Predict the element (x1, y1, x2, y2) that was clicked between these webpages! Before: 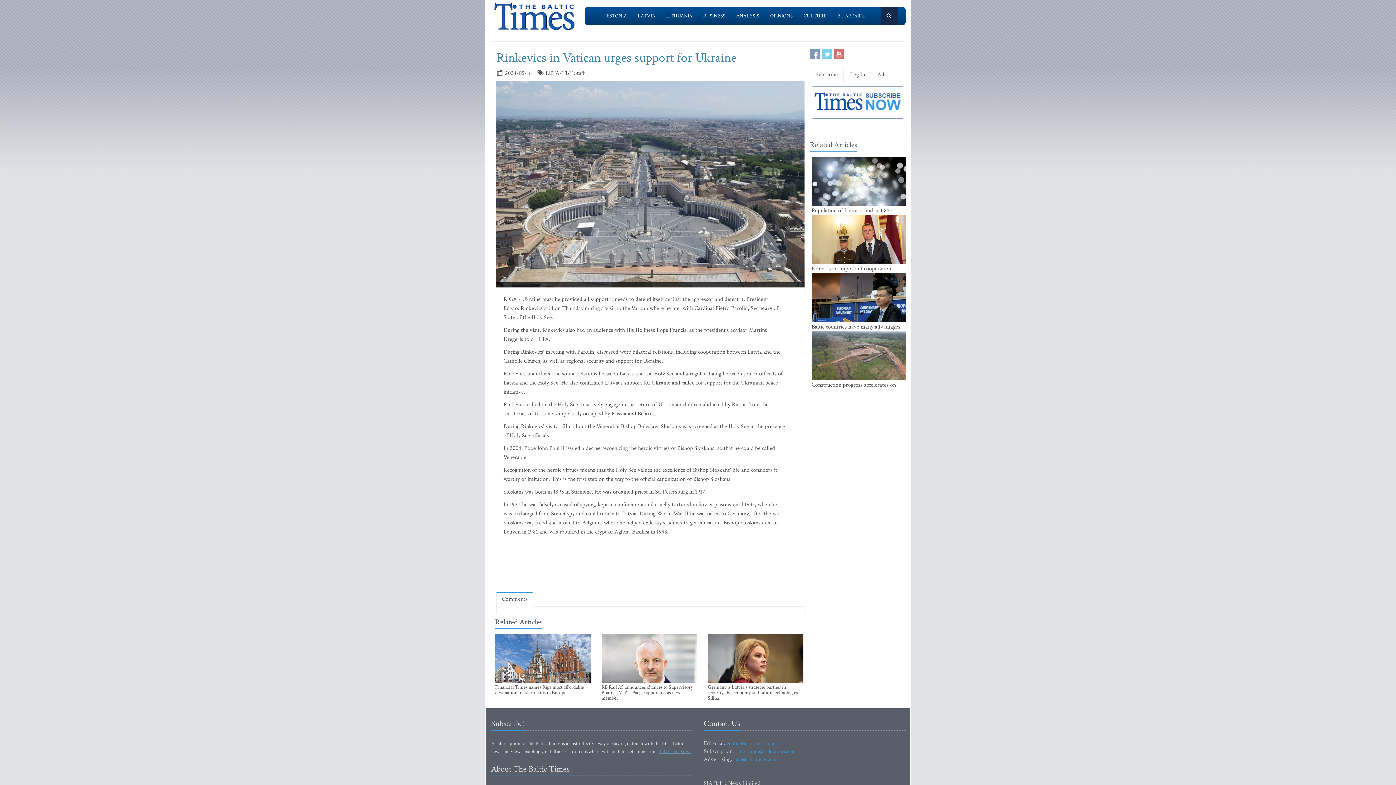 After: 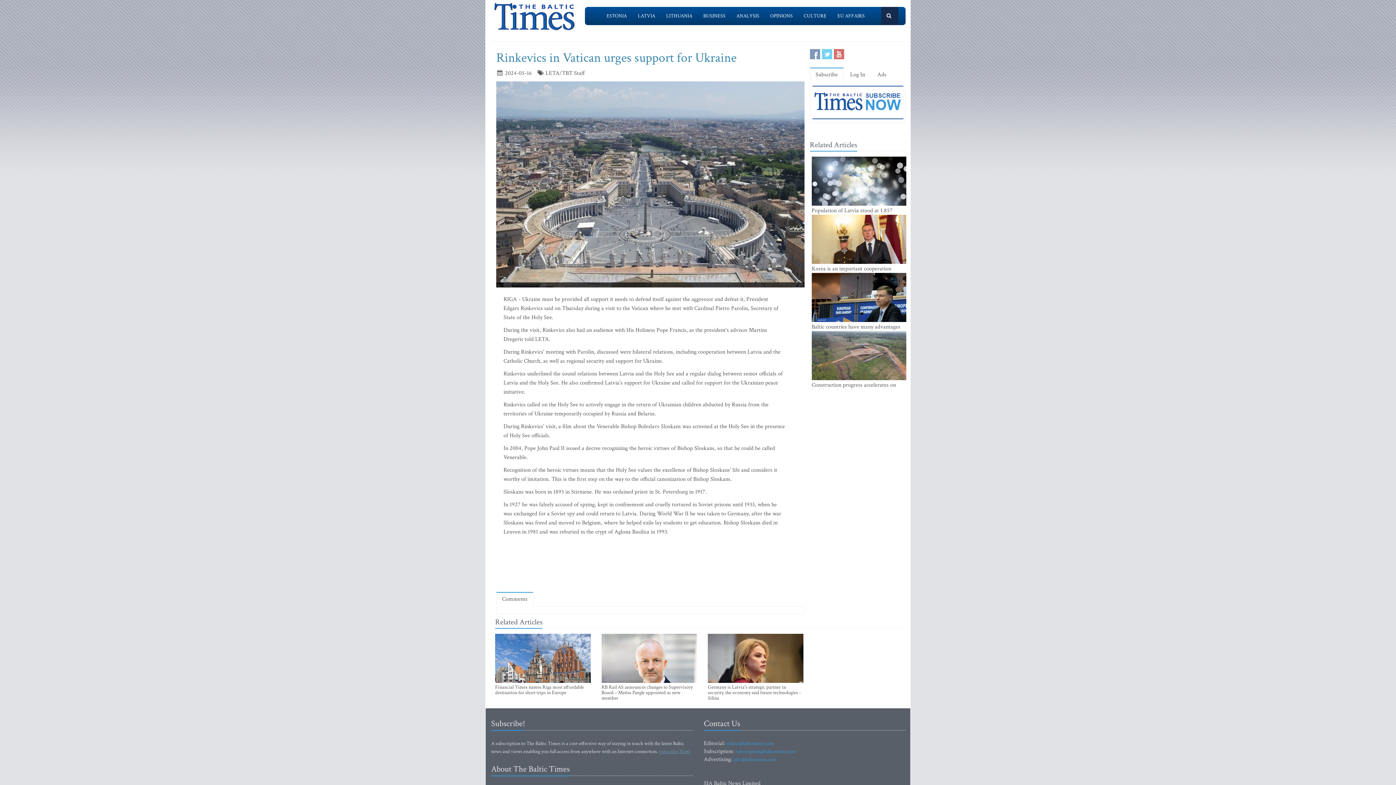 Action: bbox: (496, 81, 804, 287)